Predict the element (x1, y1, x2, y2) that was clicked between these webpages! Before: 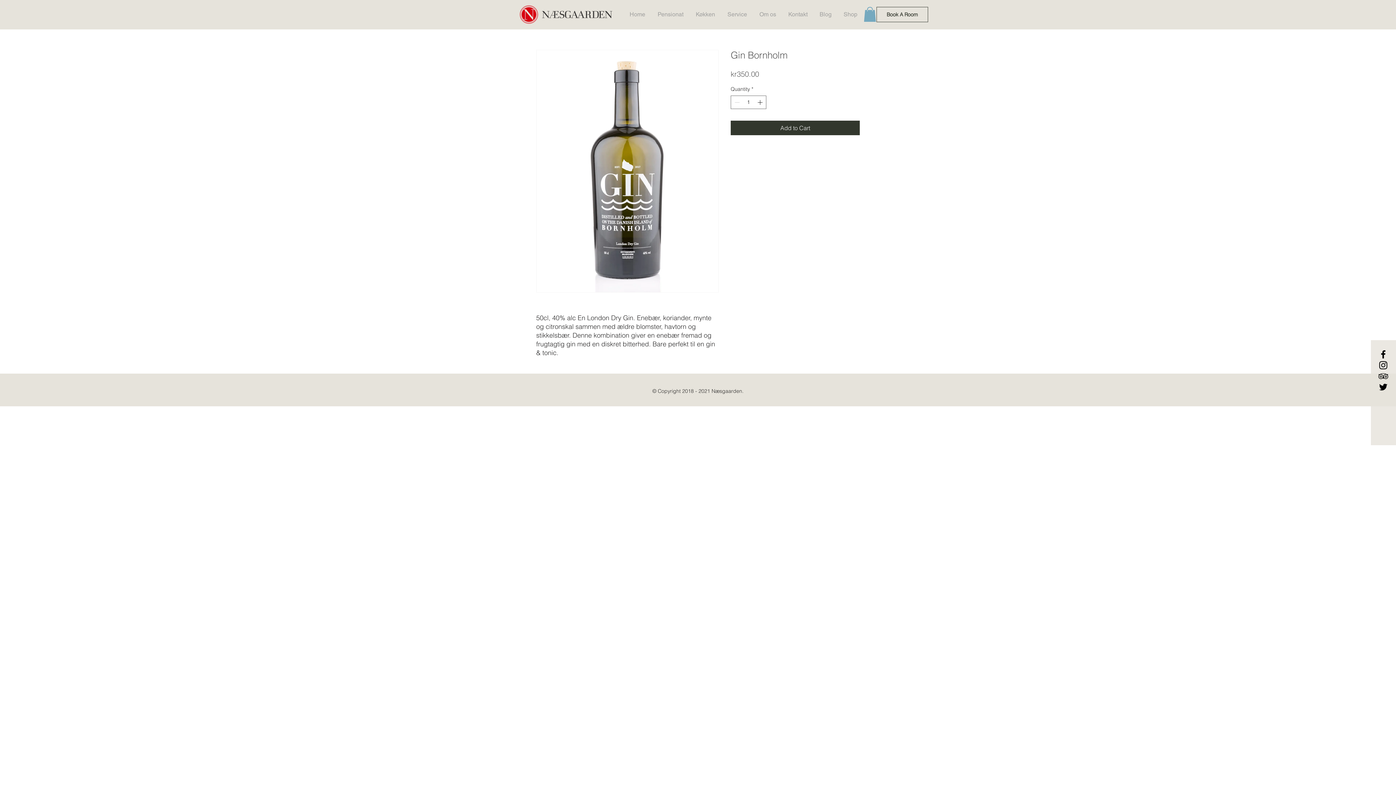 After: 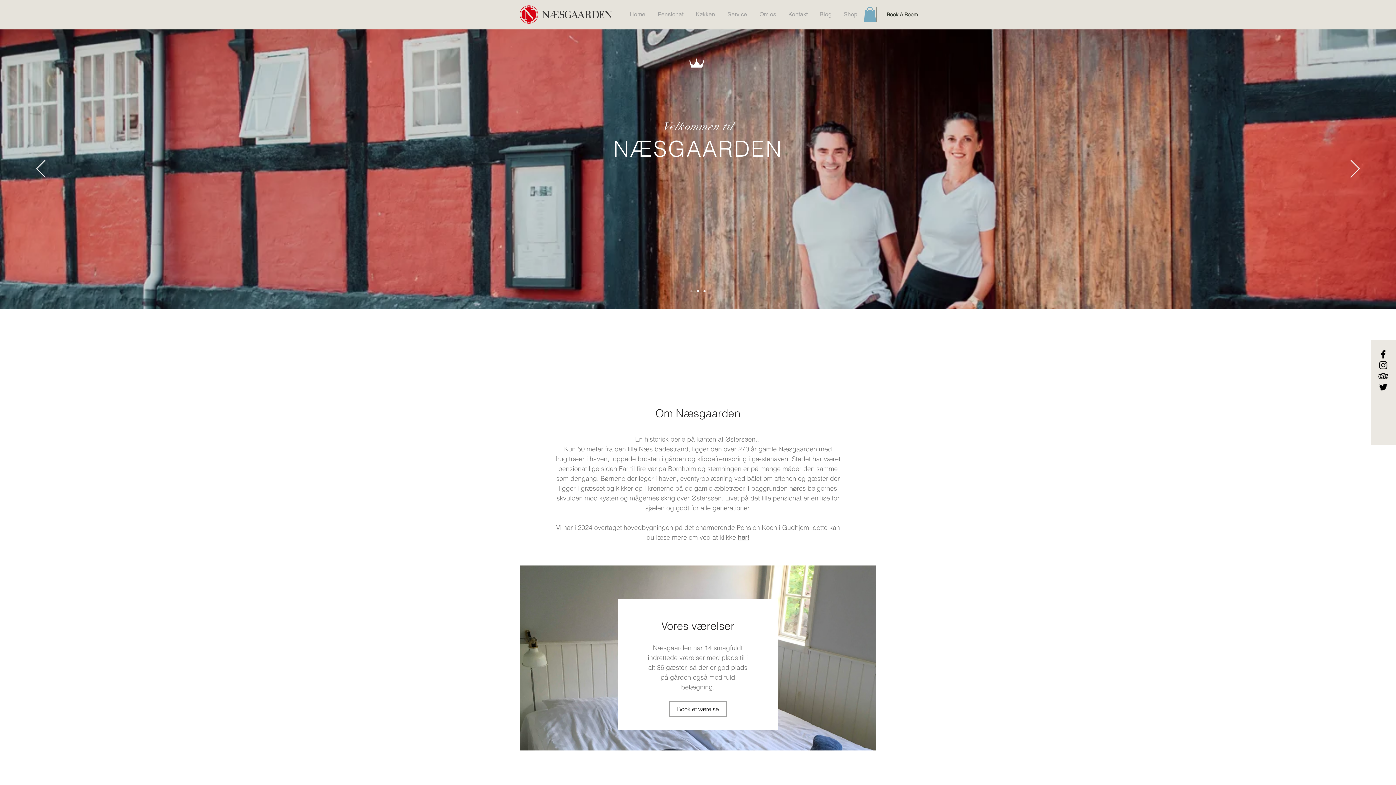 Action: label: Om os bbox: (753, 6, 782, 22)